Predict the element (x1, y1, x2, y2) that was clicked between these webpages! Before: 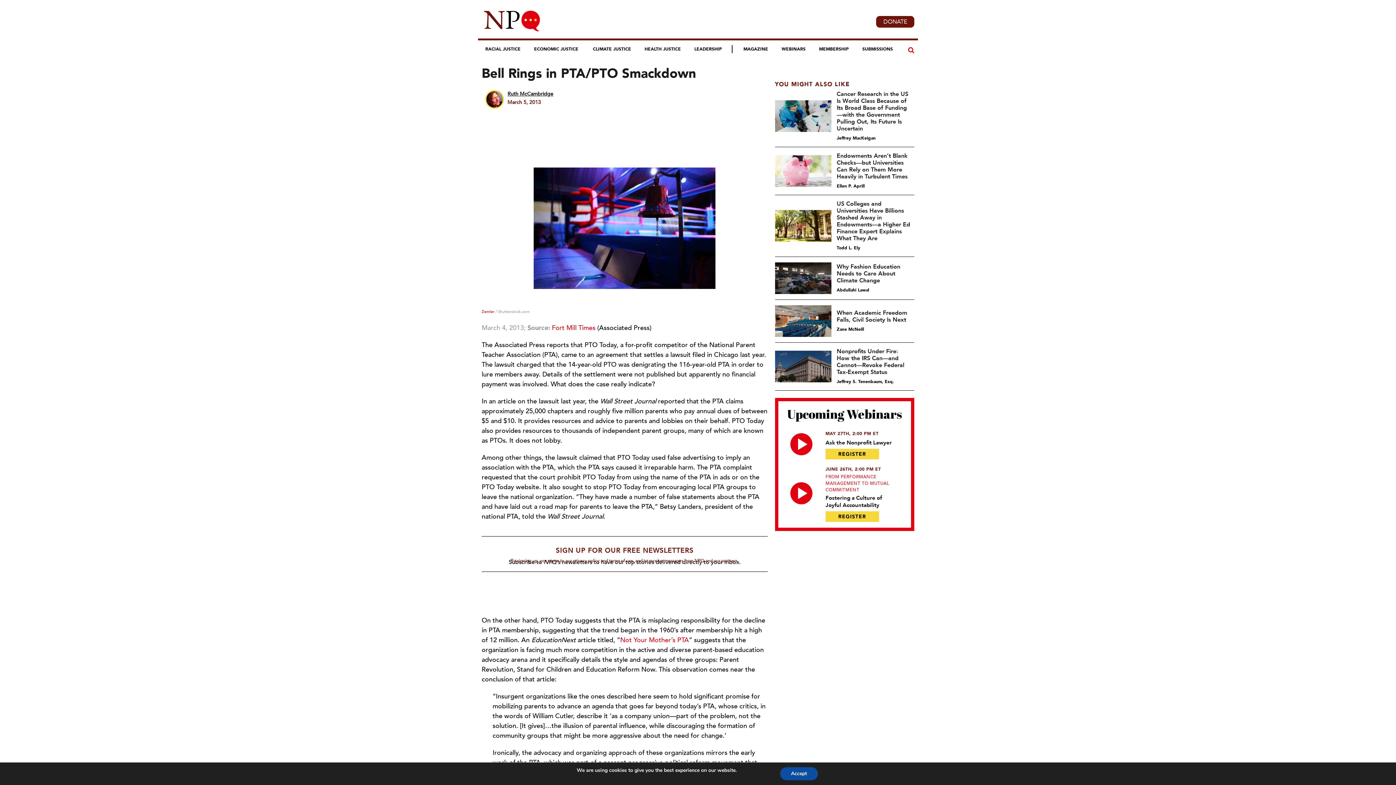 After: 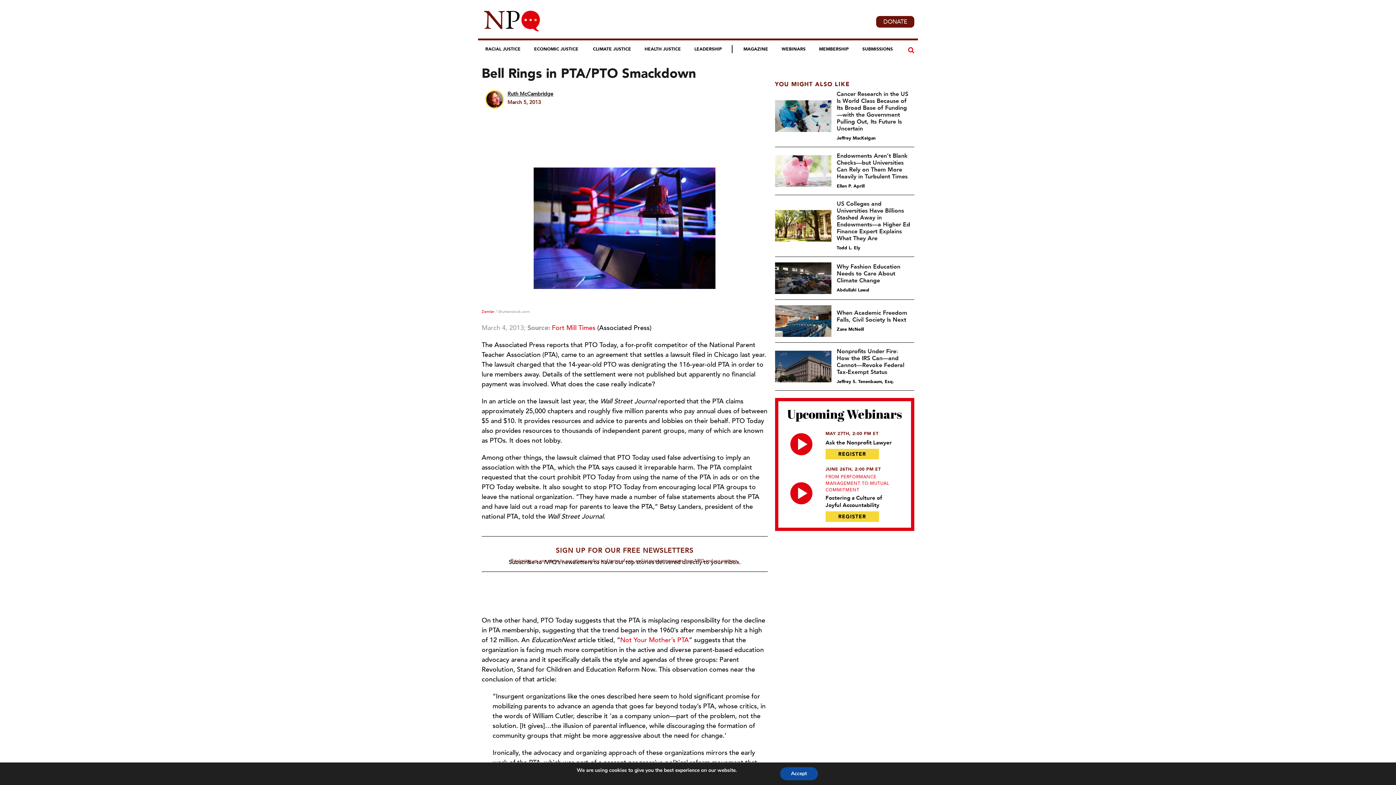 Action: bbox: (790, 436, 812, 450)